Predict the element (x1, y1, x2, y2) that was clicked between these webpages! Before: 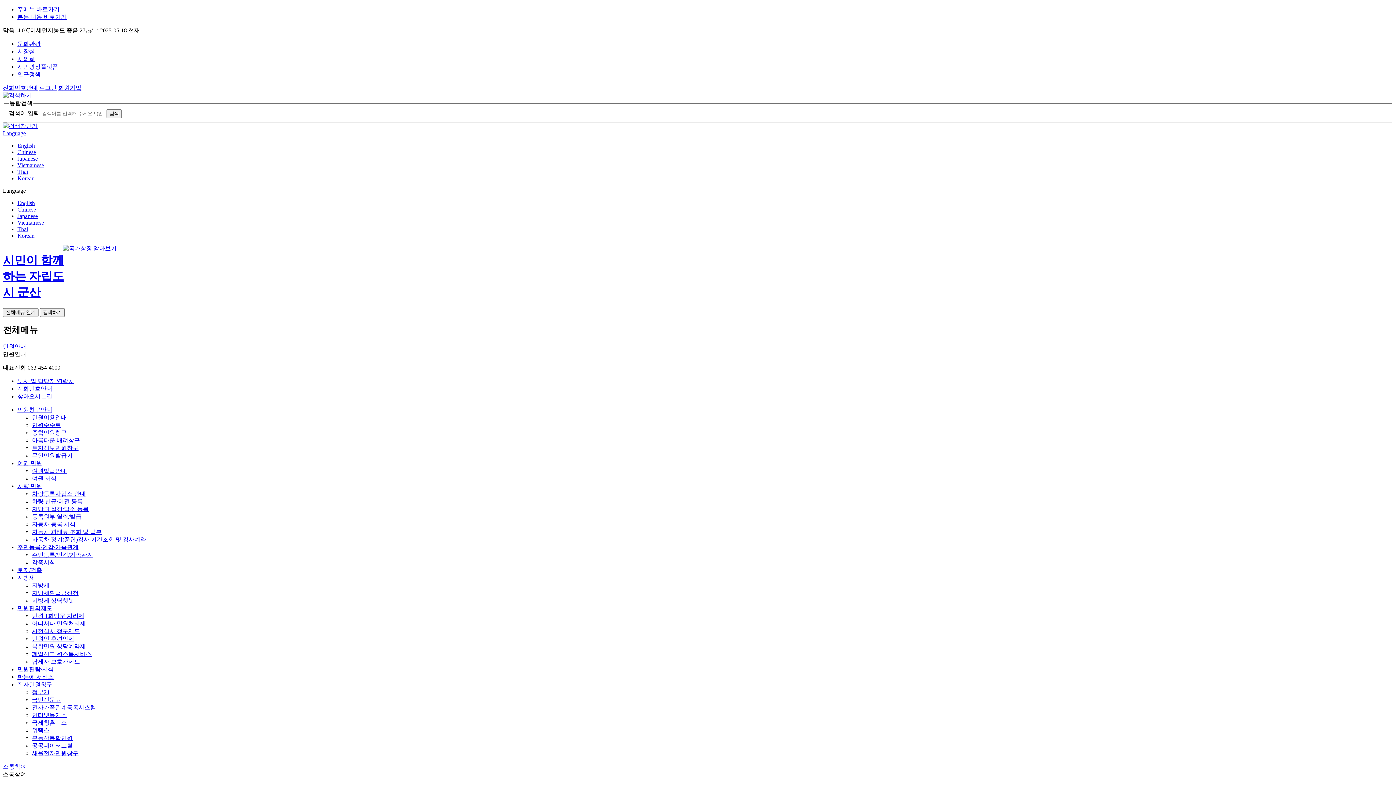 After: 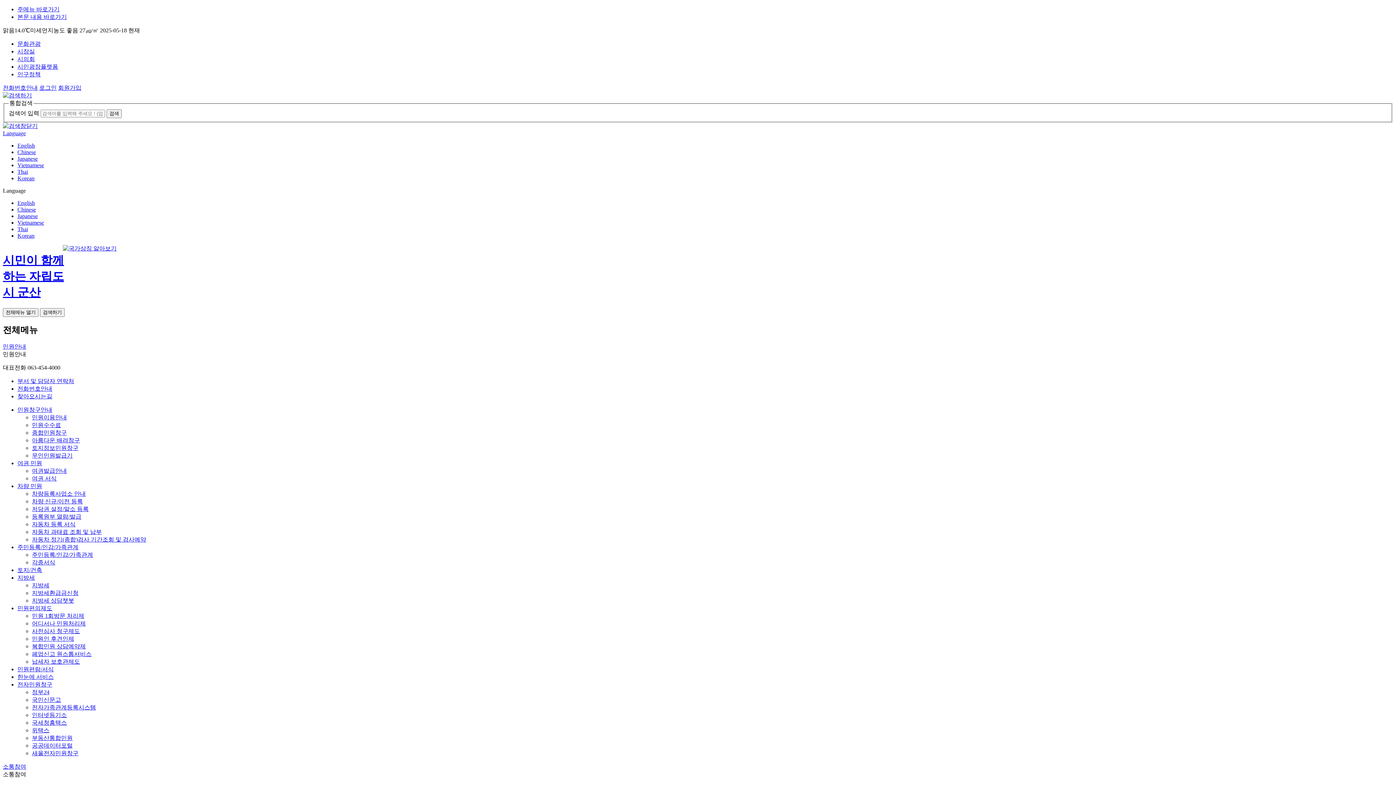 Action: label: 민원인 후견인제 bbox: (32, 636, 74, 642)